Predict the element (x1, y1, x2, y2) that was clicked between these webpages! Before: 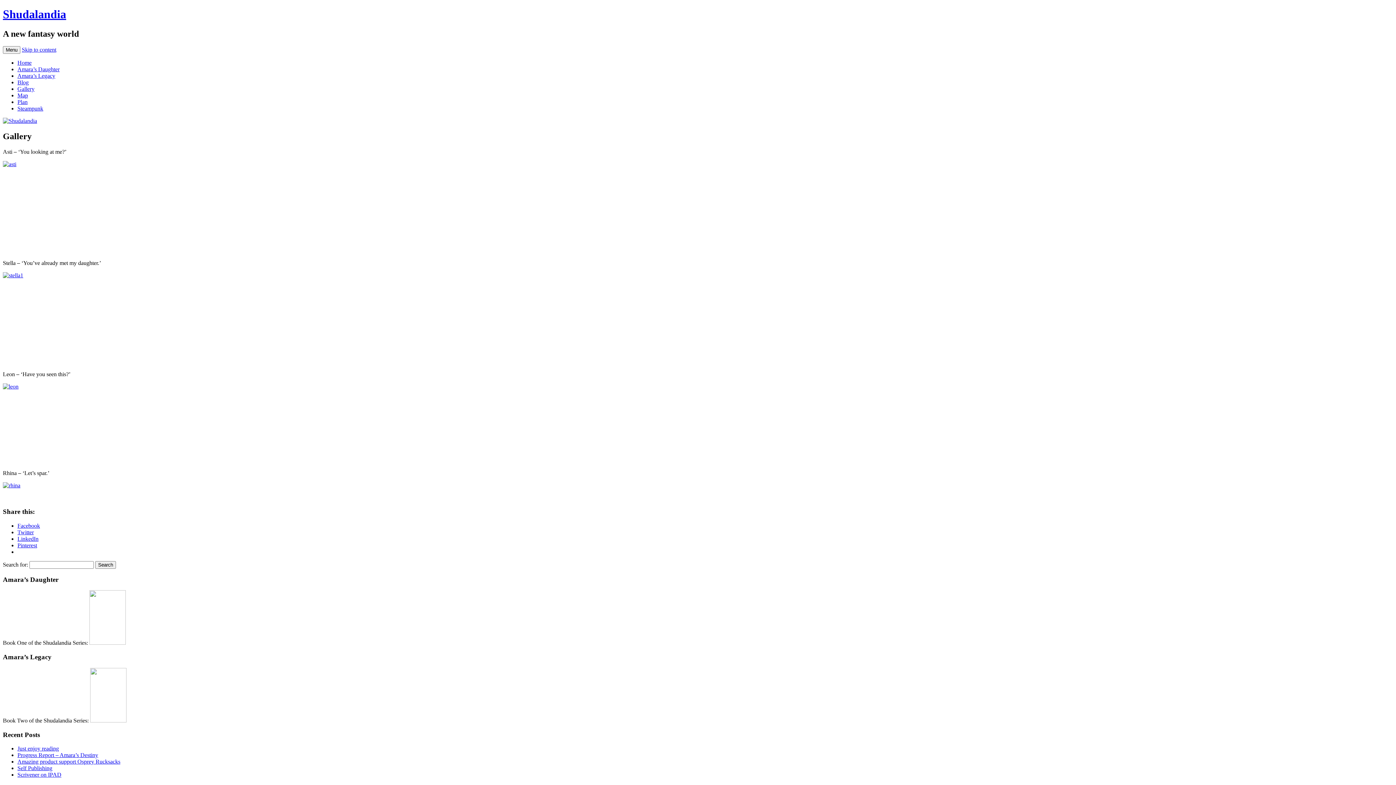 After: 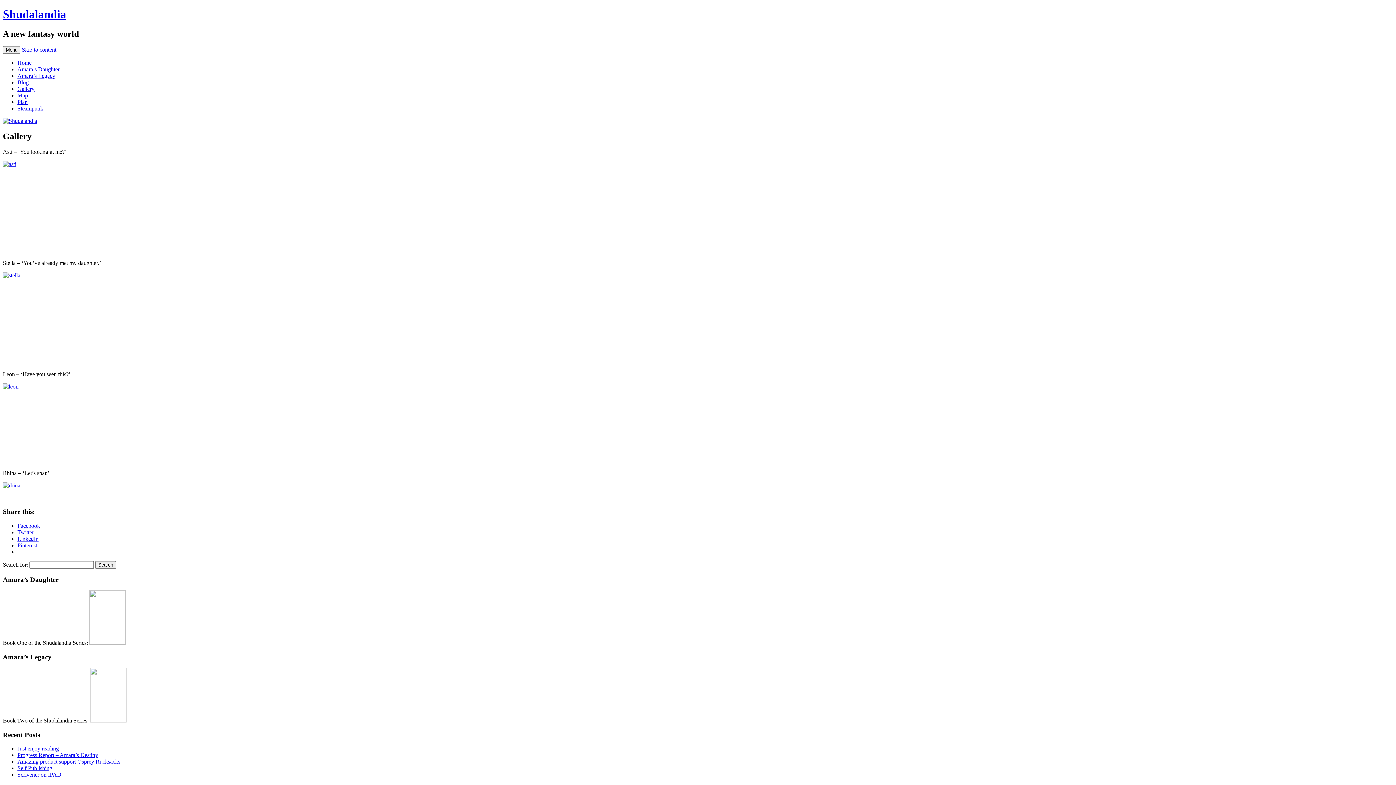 Action: label: Gallery bbox: (17, 85, 34, 91)